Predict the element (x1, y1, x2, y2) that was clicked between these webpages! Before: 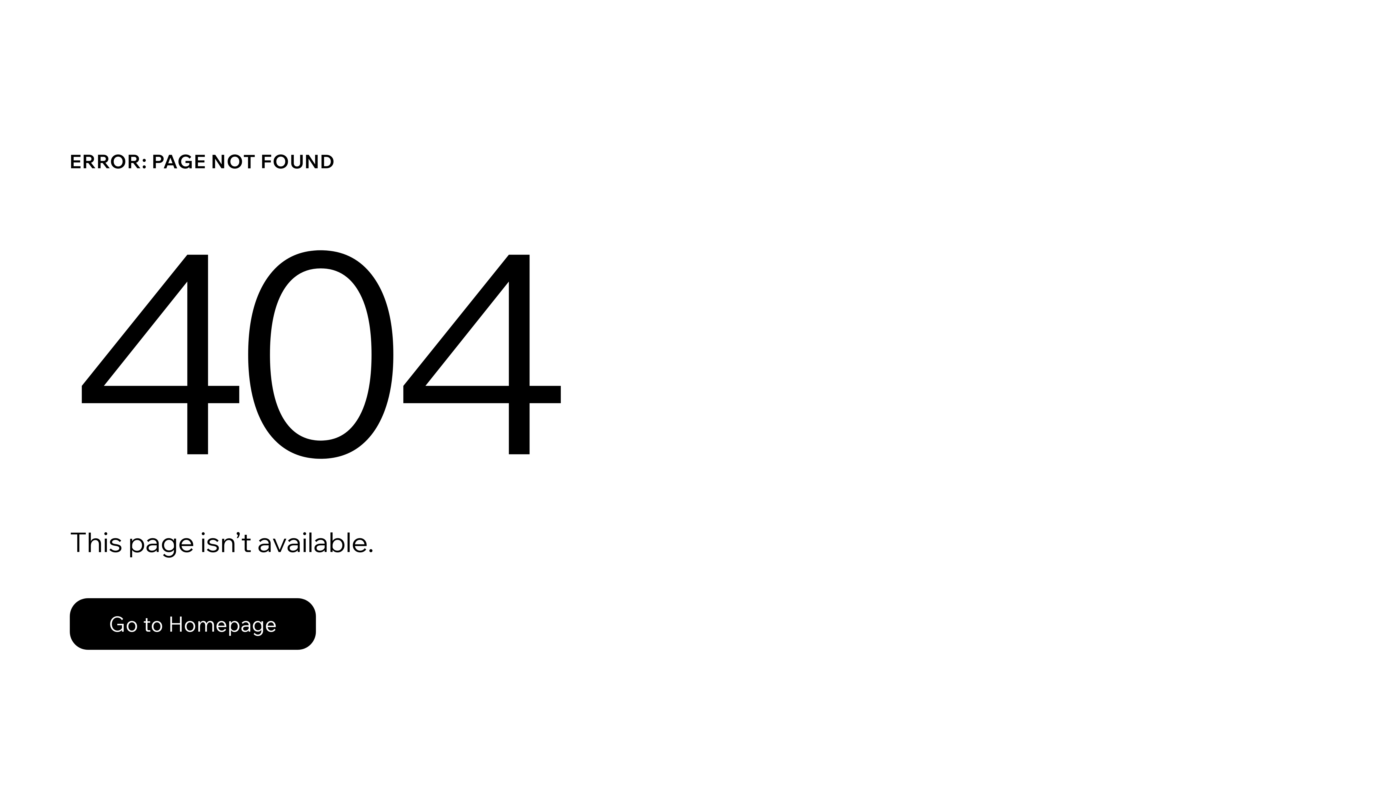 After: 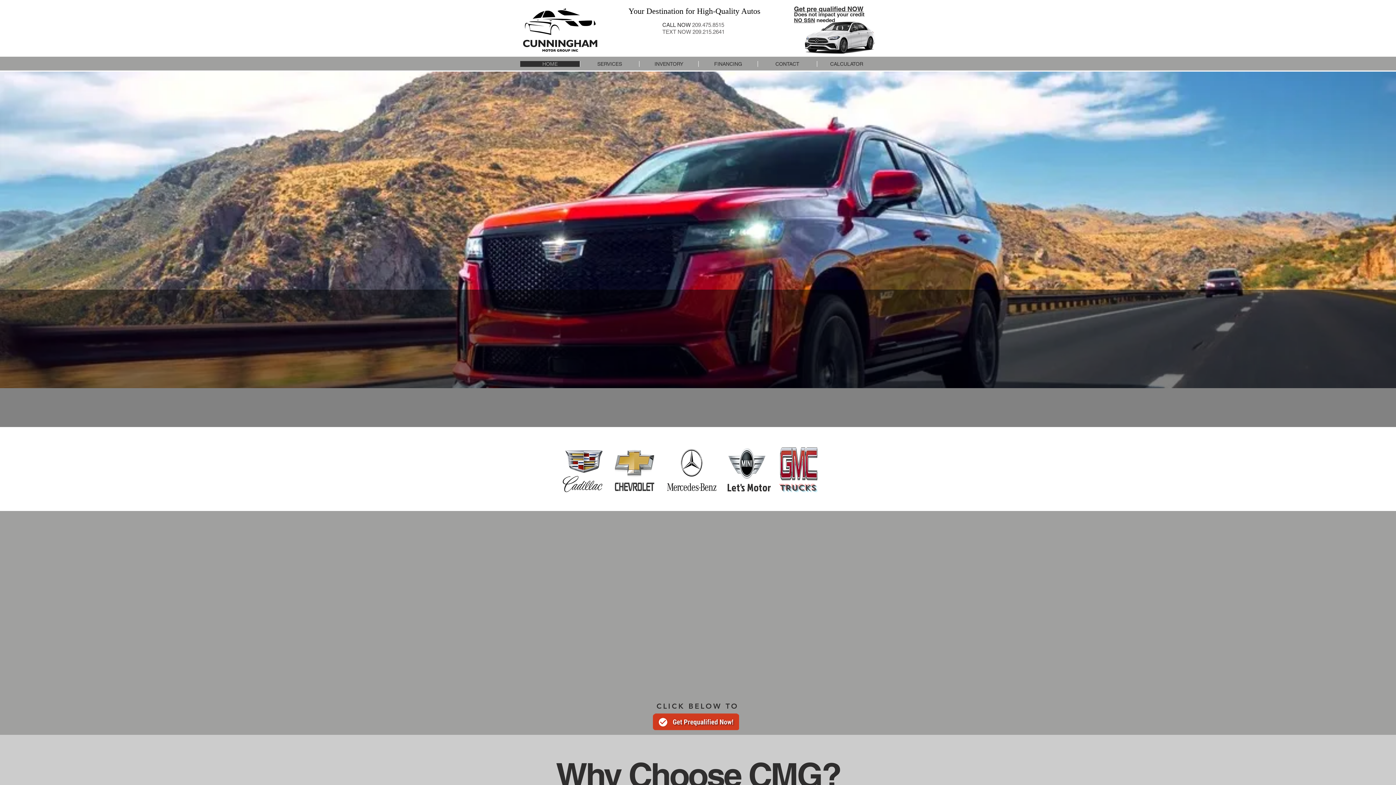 Action: bbox: (69, 598, 316, 650) label: Go to Homepage